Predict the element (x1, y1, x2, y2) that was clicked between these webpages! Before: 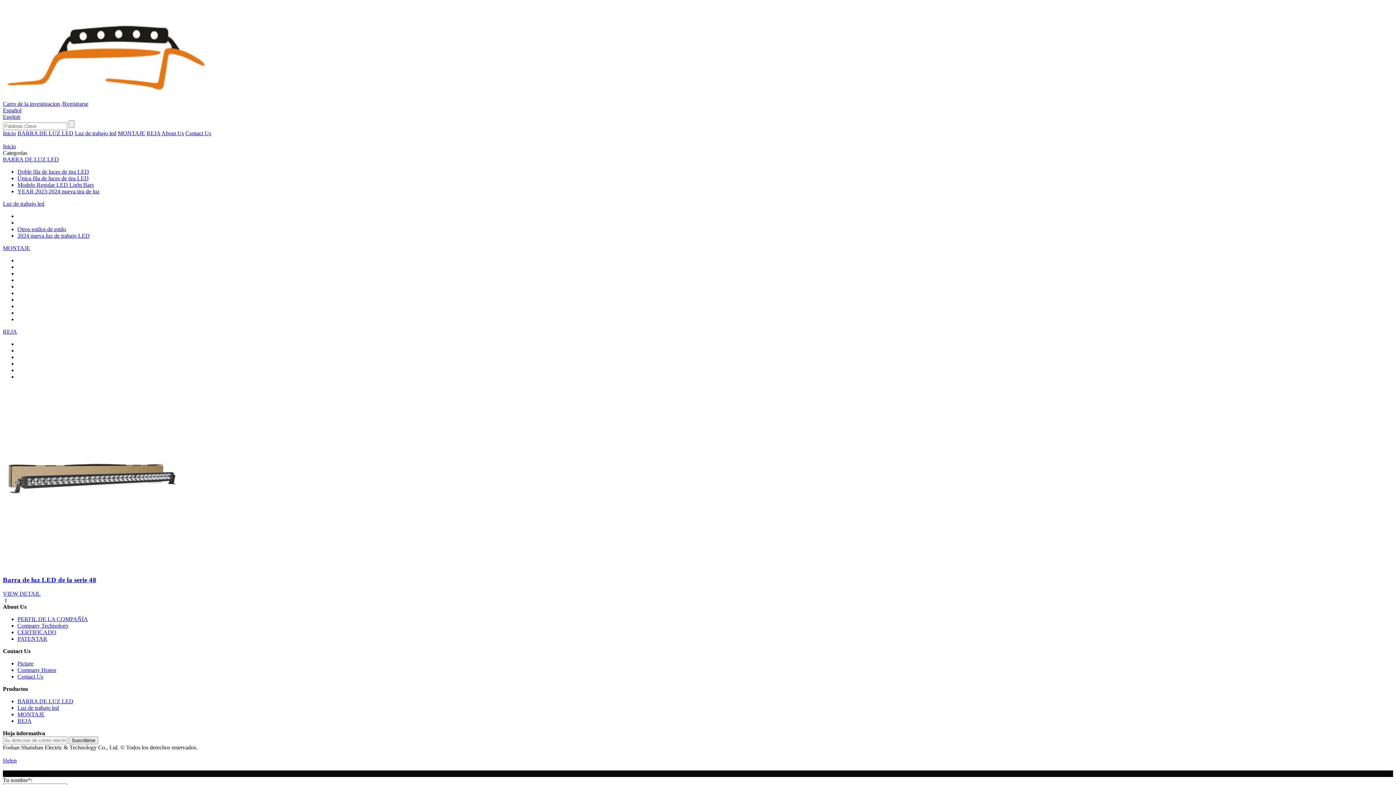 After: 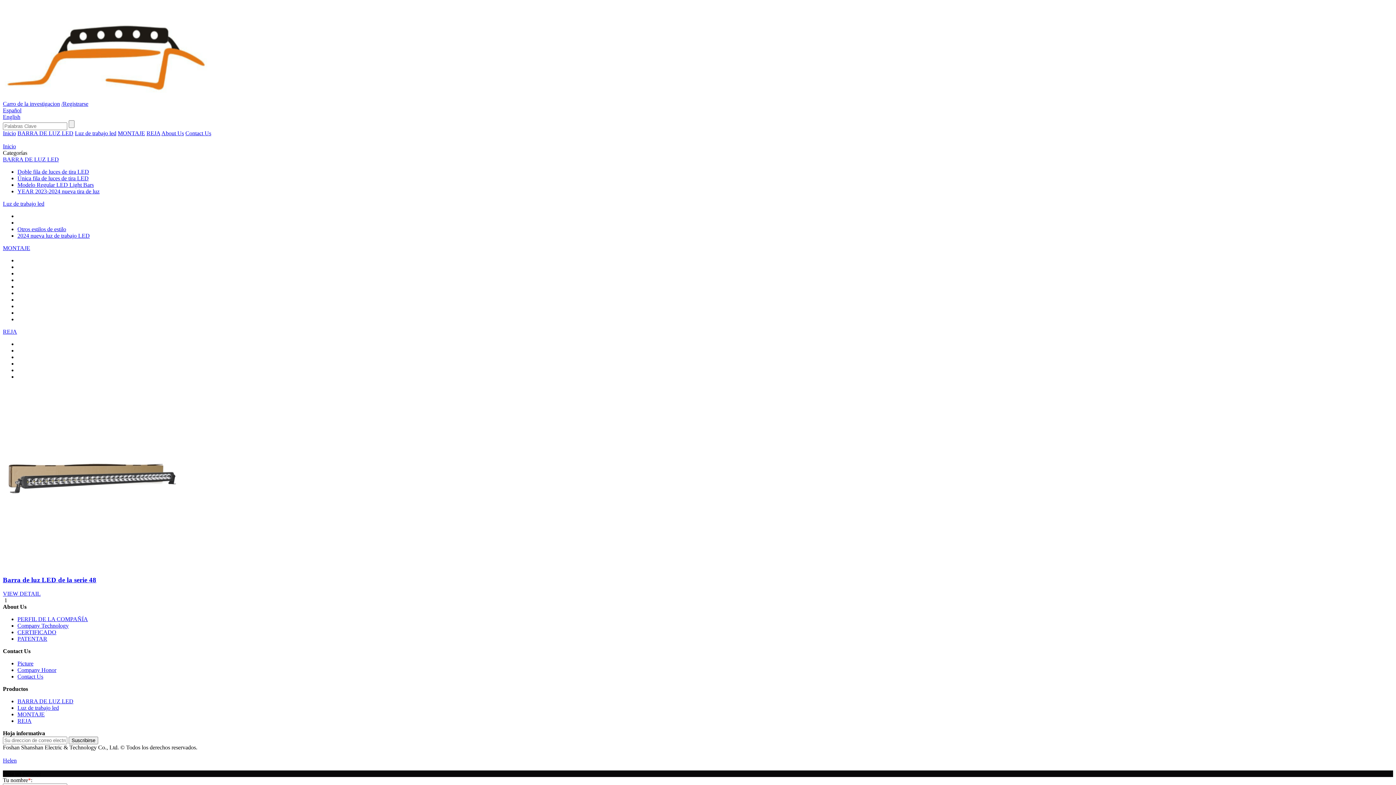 Action: label: BARRA DE LUZ LED bbox: (17, 130, 73, 136)